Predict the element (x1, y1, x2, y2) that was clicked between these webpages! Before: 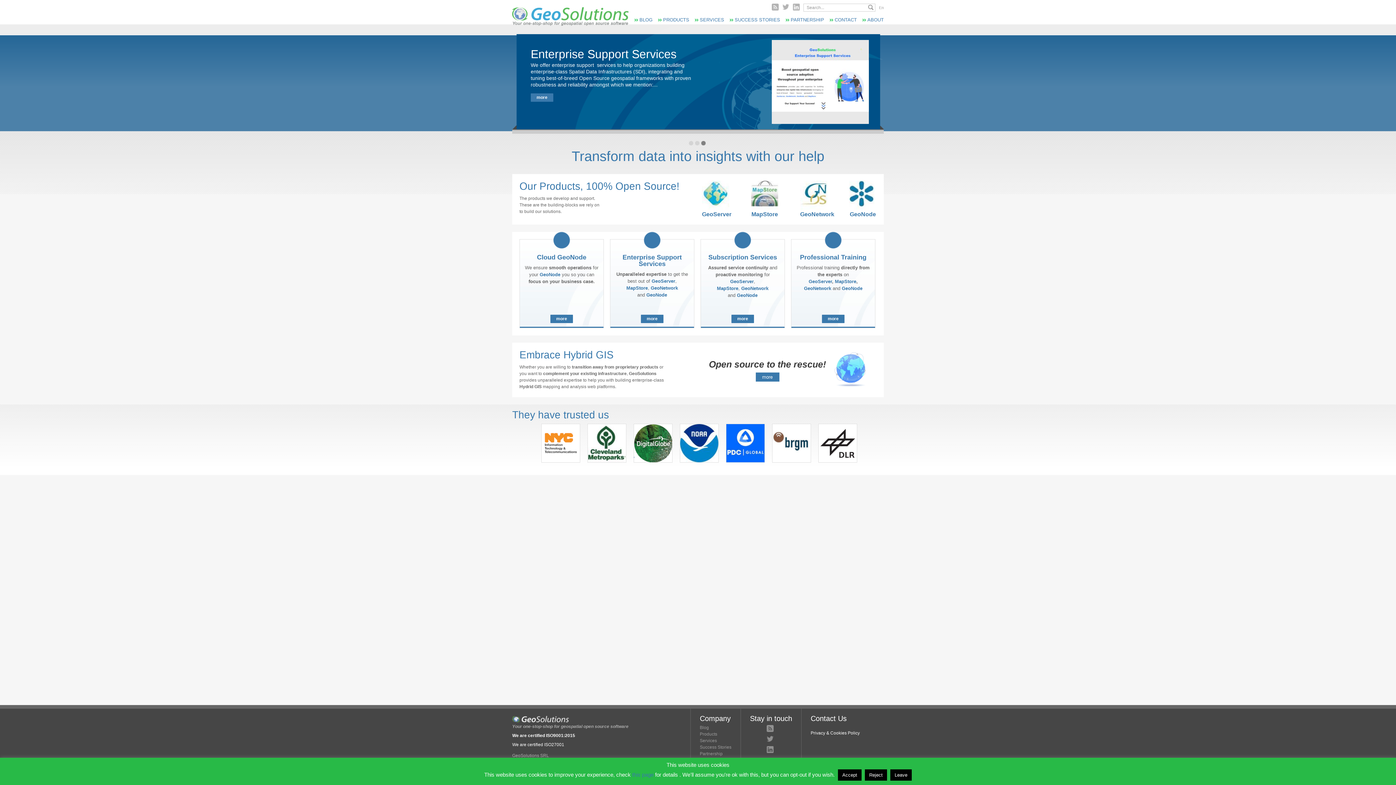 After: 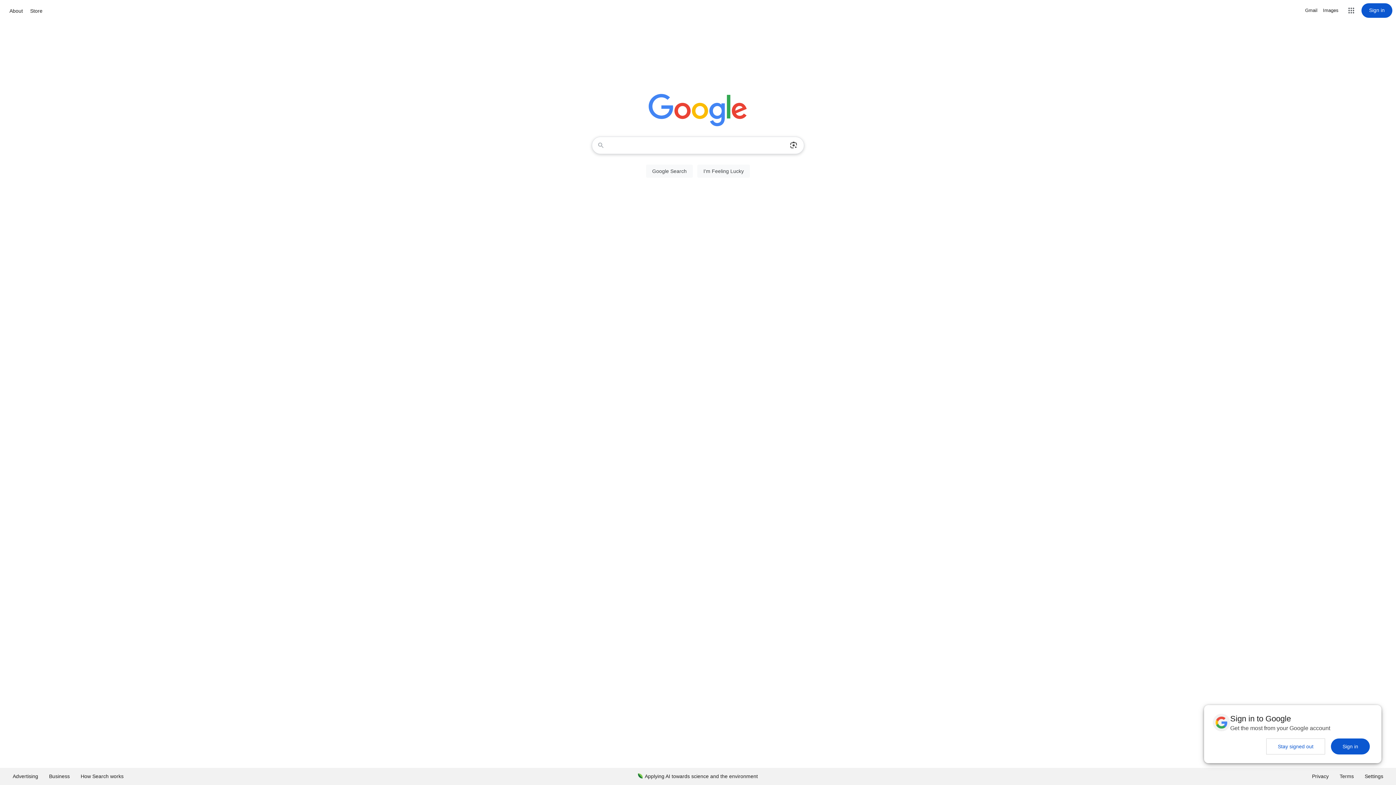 Action: bbox: (890, 769, 912, 781) label: Leave